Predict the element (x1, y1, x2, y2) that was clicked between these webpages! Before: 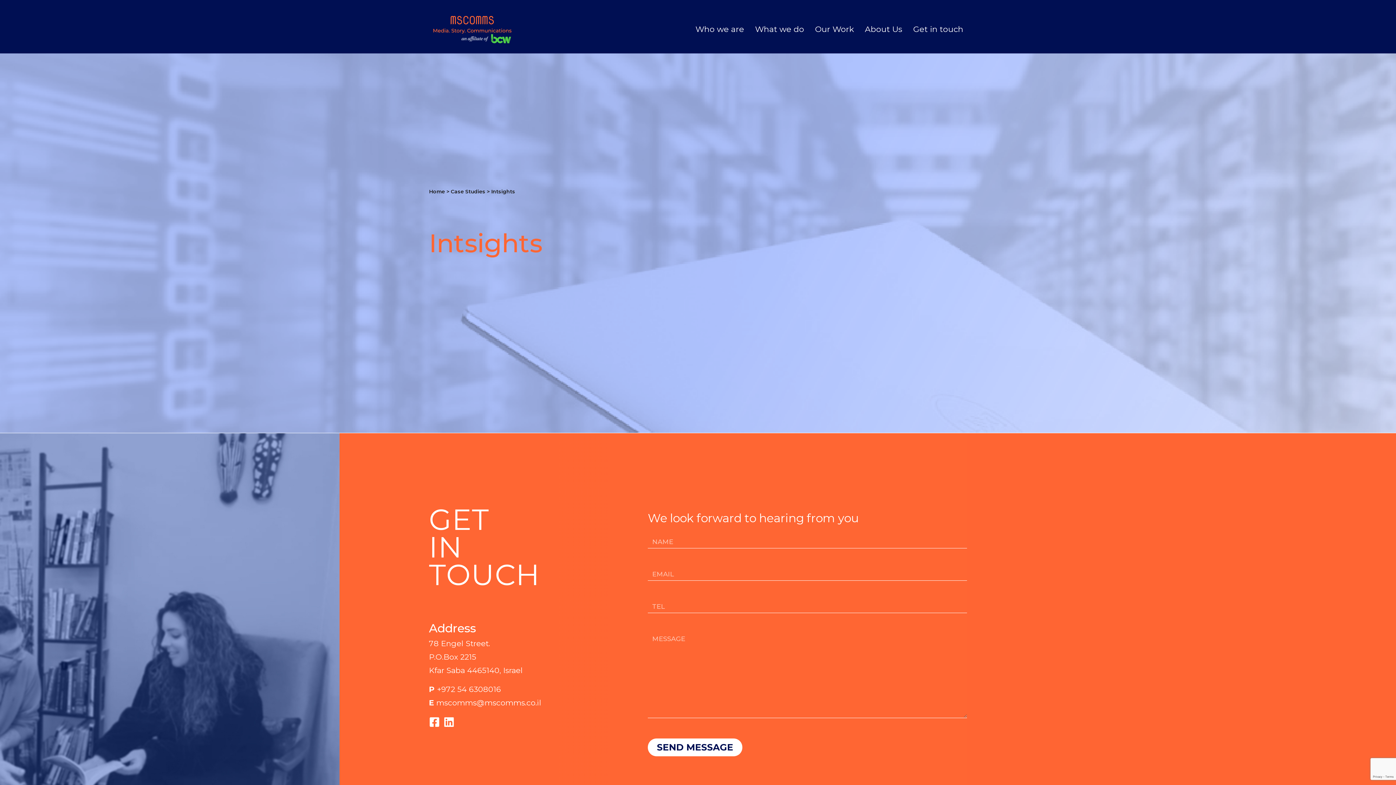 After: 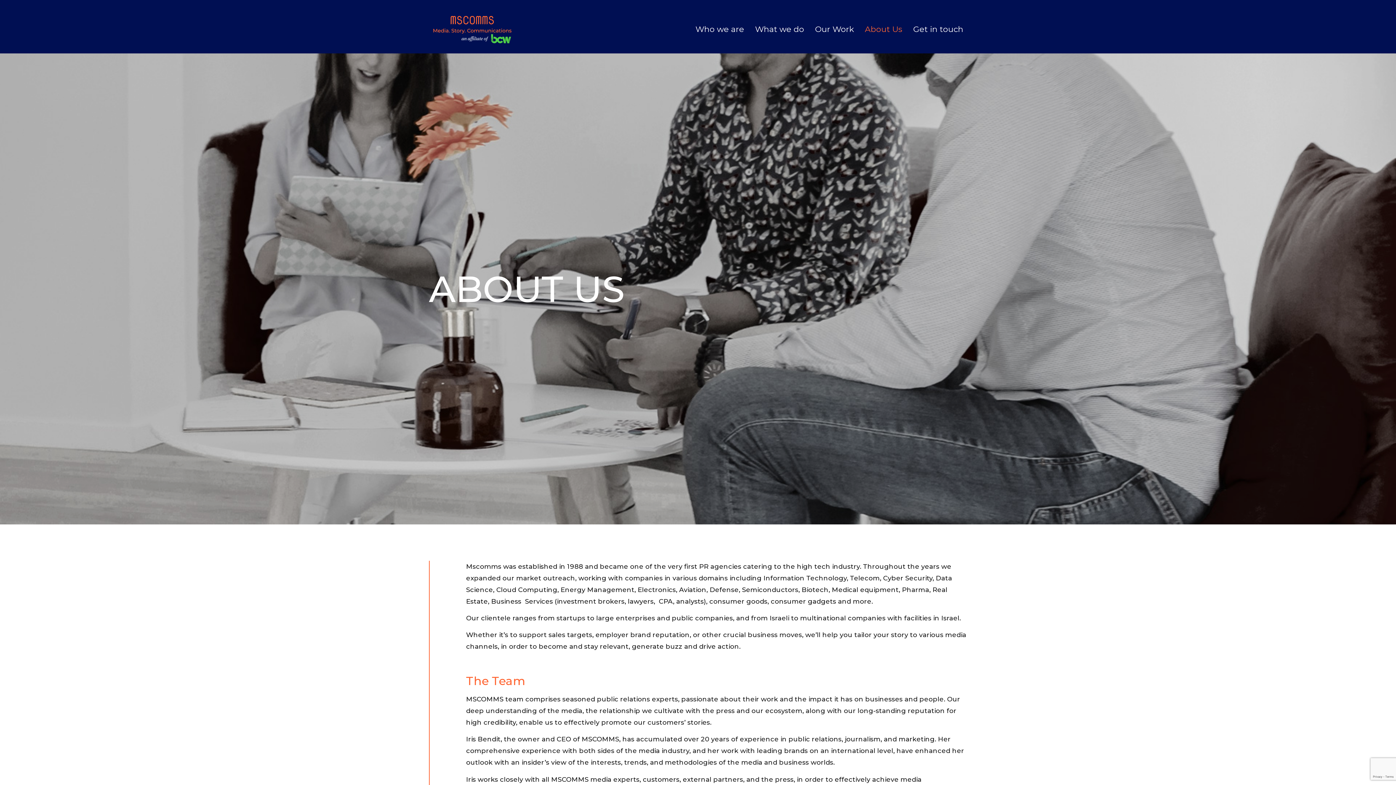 Action: bbox: (861, 22, 906, 36) label: About Us